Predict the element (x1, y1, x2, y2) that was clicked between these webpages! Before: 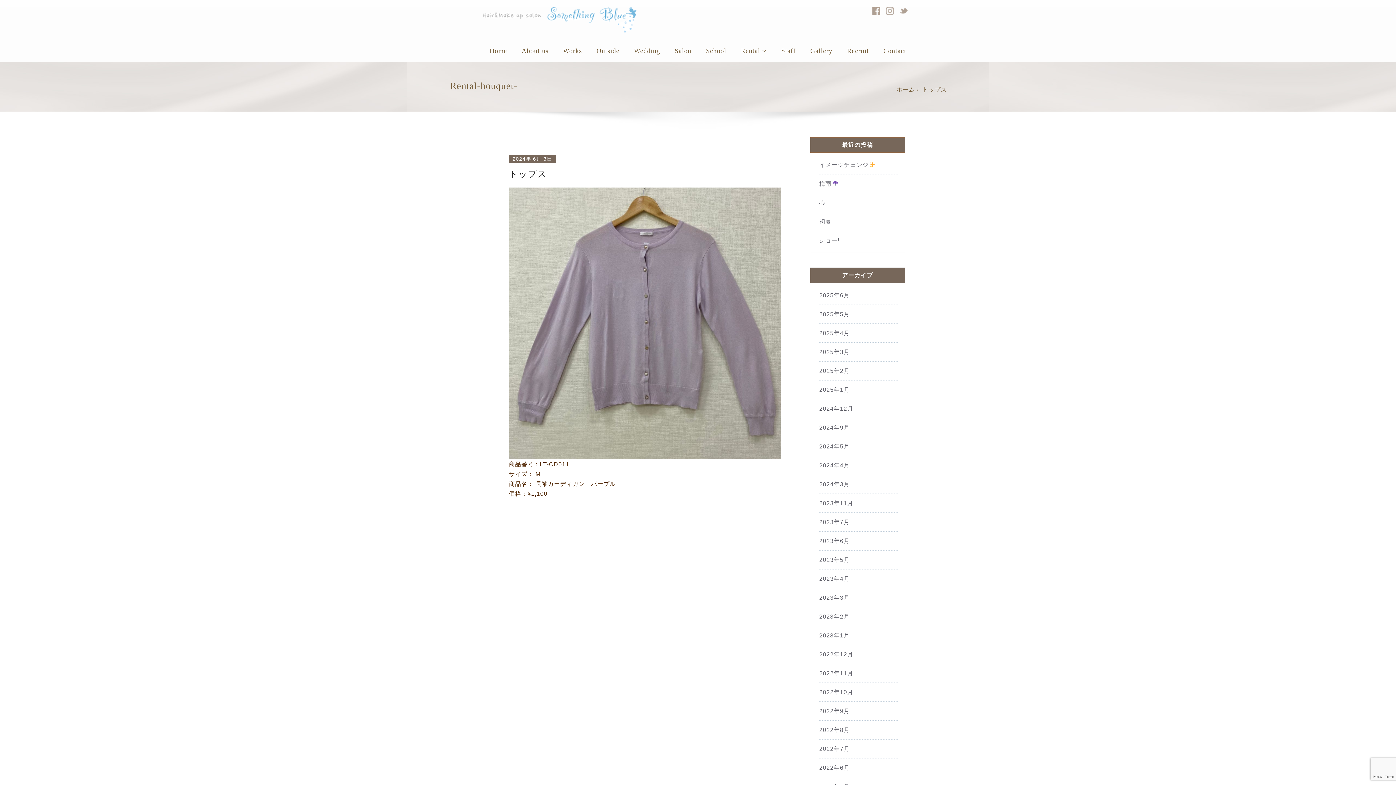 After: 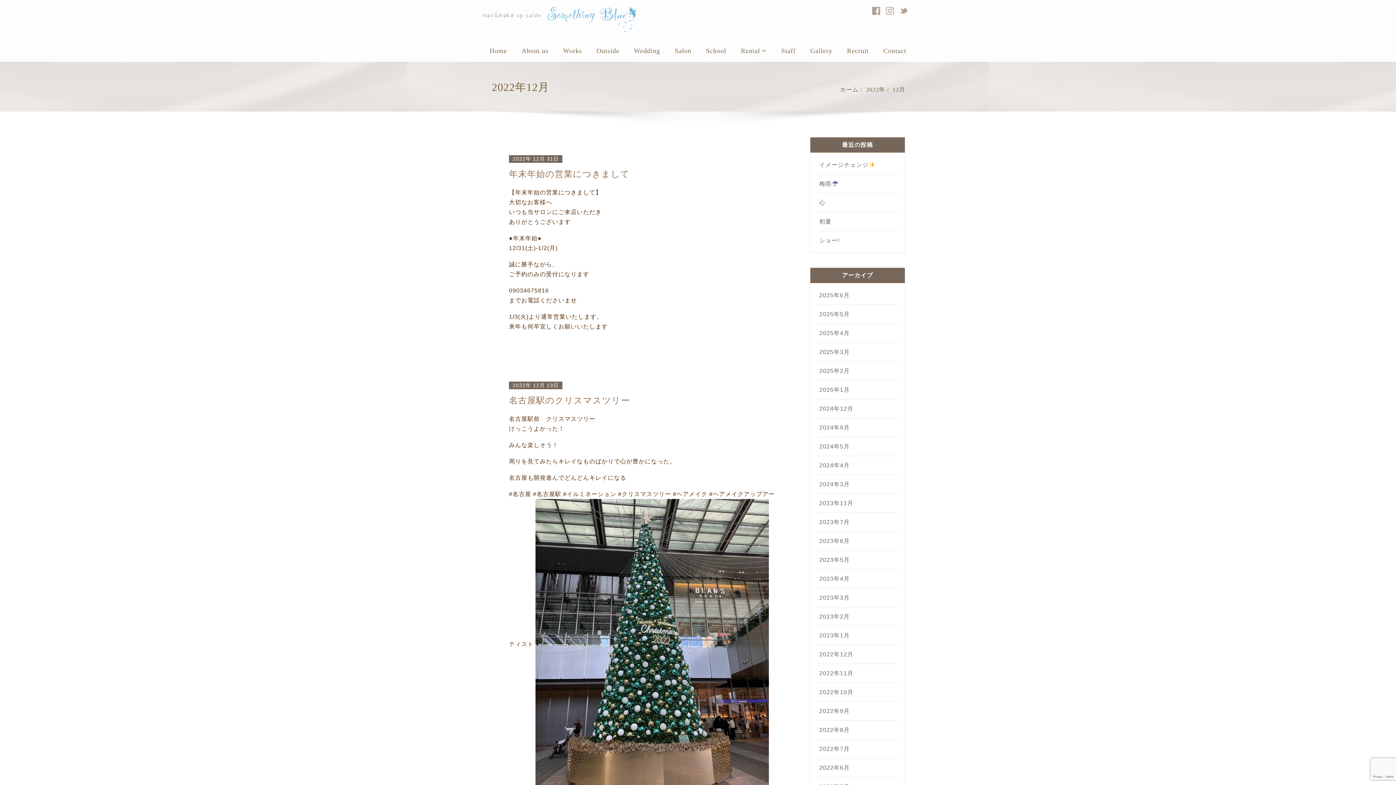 Action: bbox: (819, 651, 853, 657) label: 2022年12月